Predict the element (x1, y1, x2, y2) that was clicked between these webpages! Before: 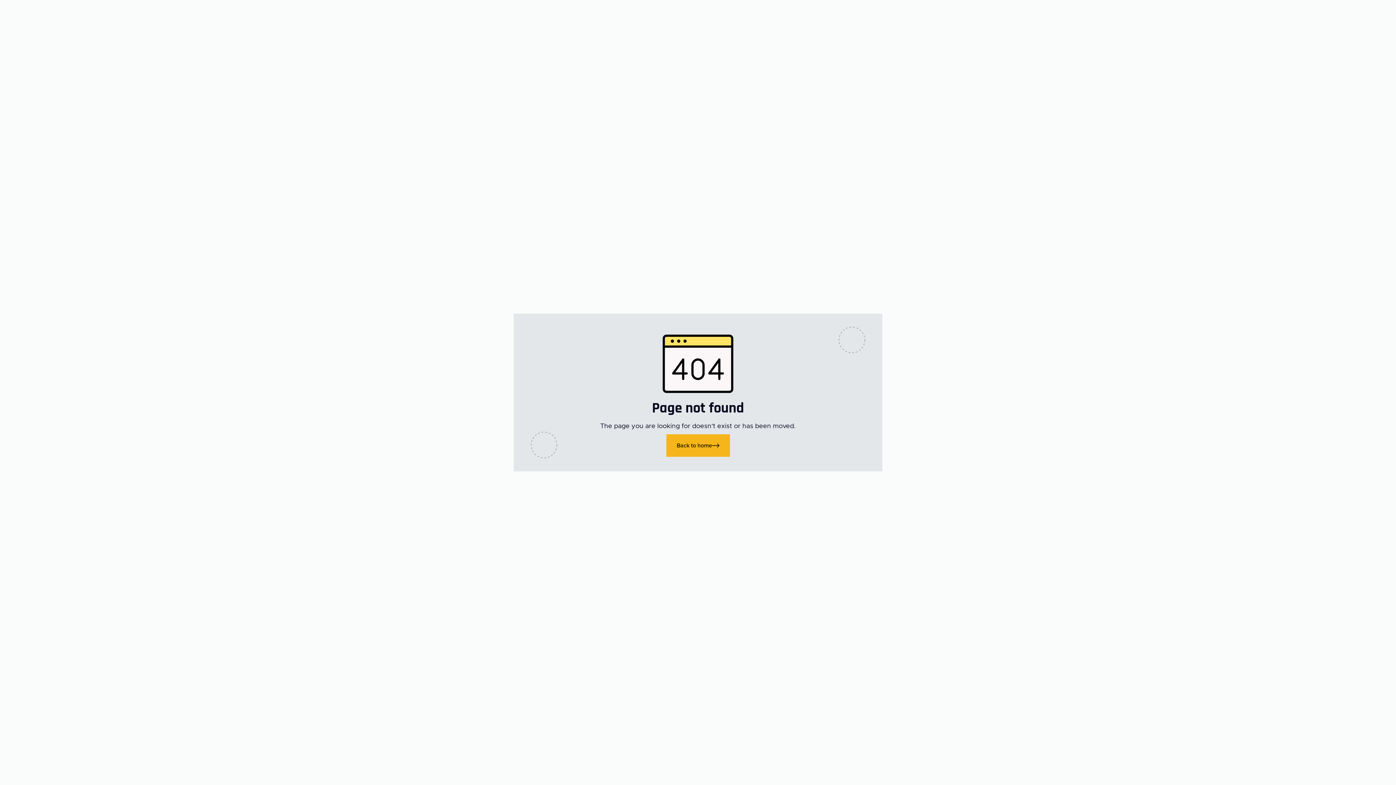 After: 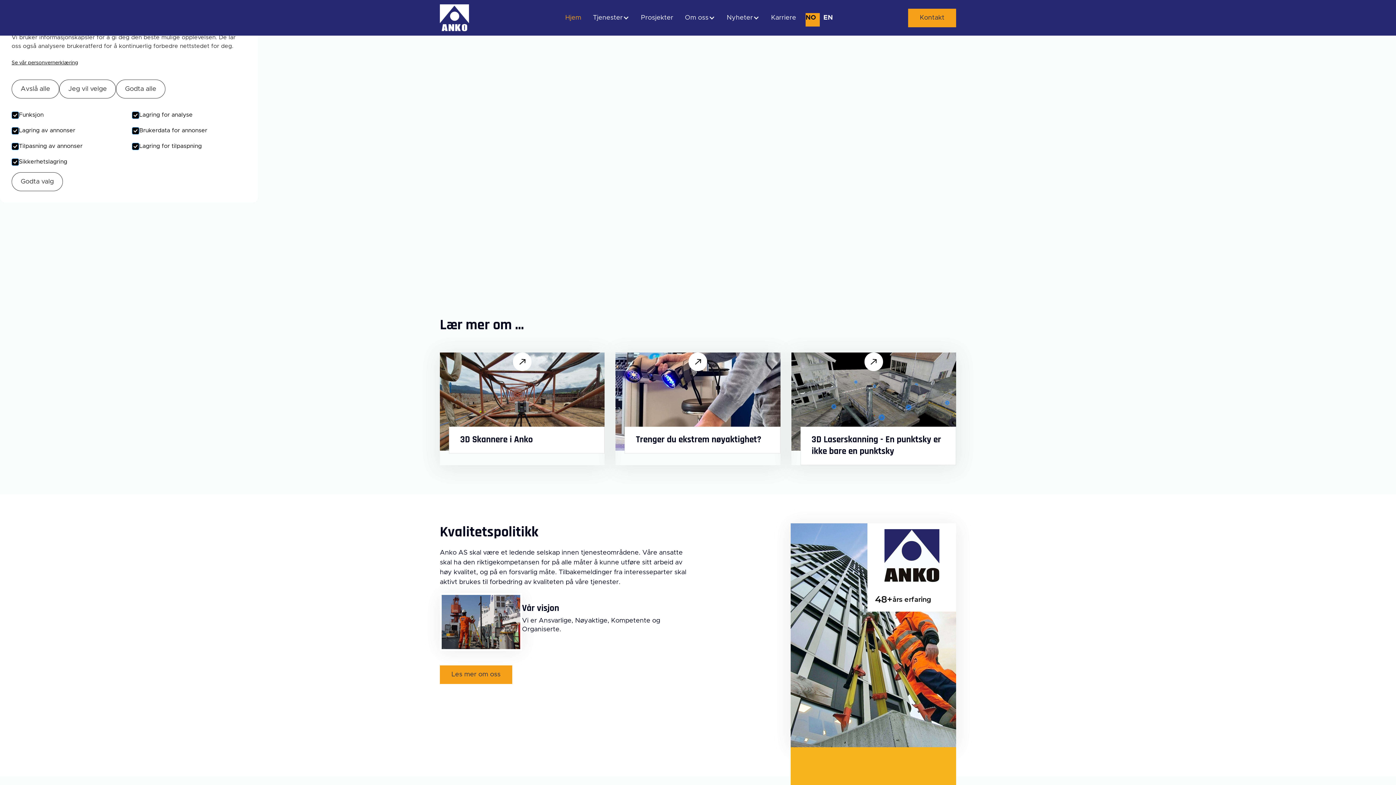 Action: label: Back to home bbox: (666, 434, 730, 457)